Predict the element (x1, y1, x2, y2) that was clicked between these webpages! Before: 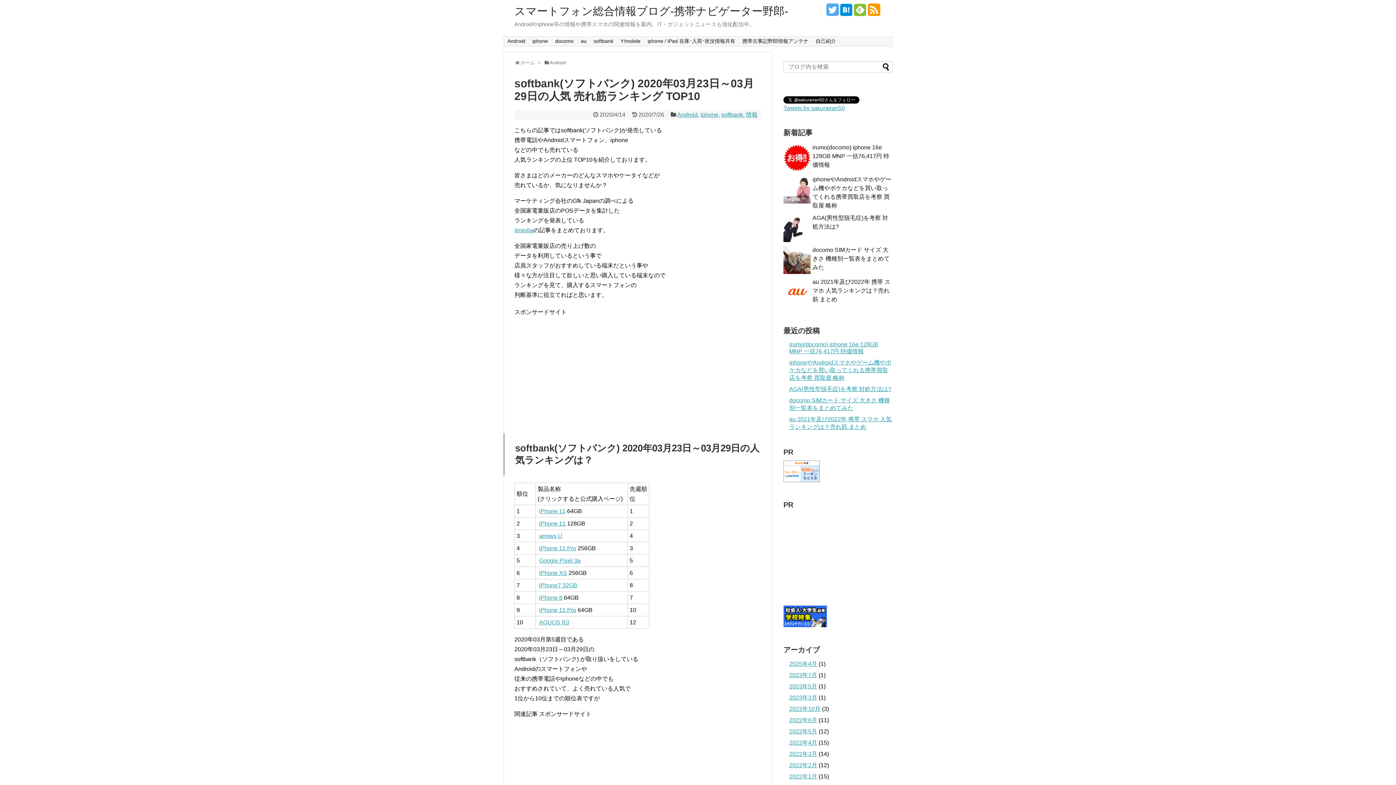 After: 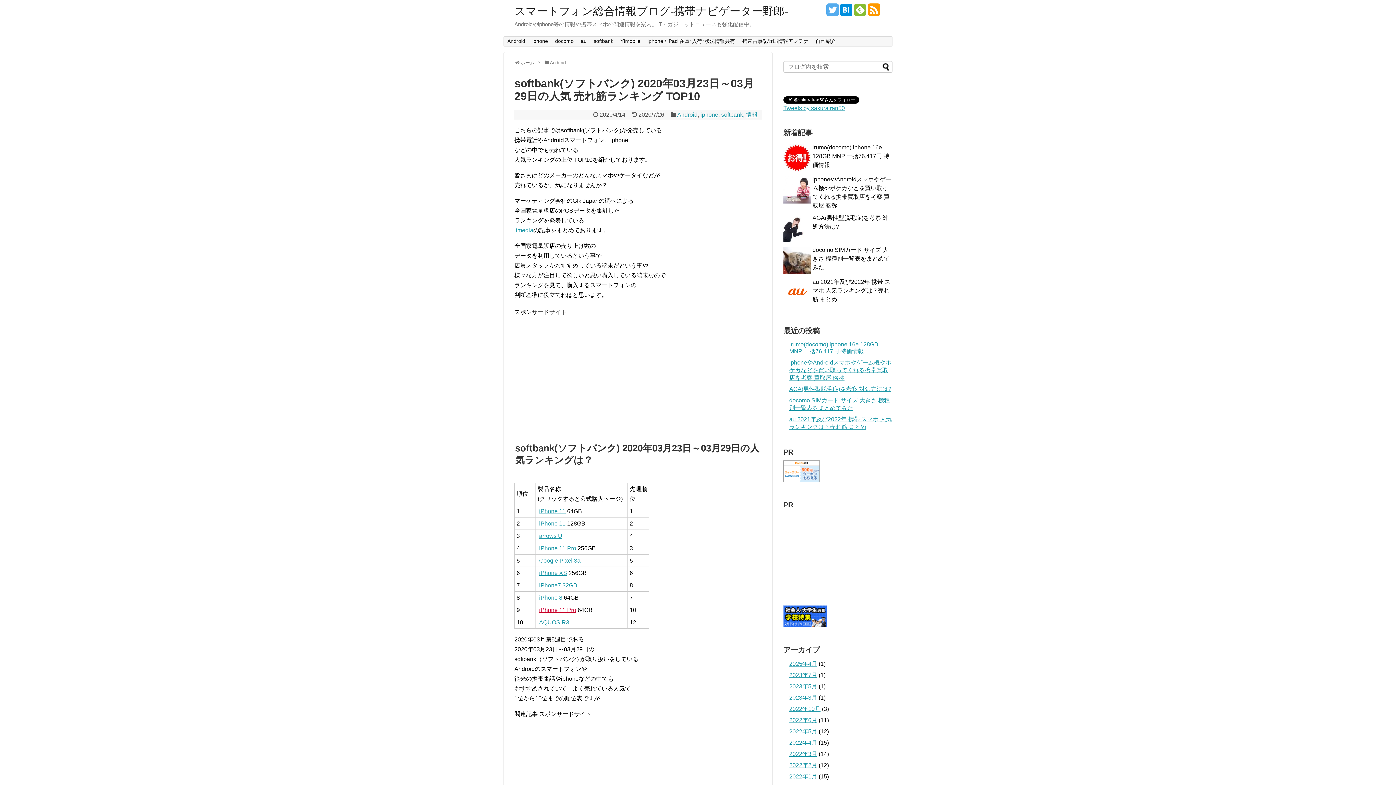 Action: bbox: (539, 607, 576, 613) label: iPhone 11 Pro